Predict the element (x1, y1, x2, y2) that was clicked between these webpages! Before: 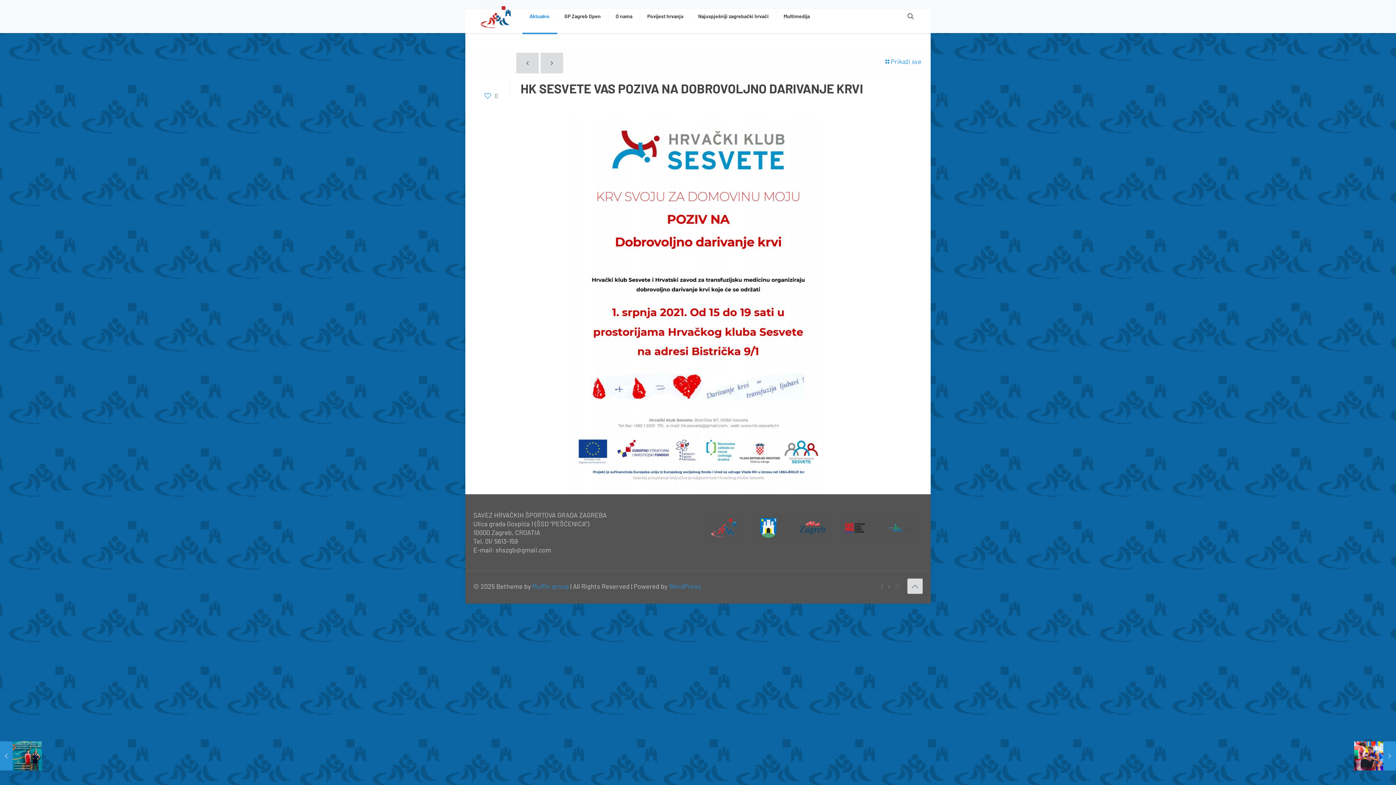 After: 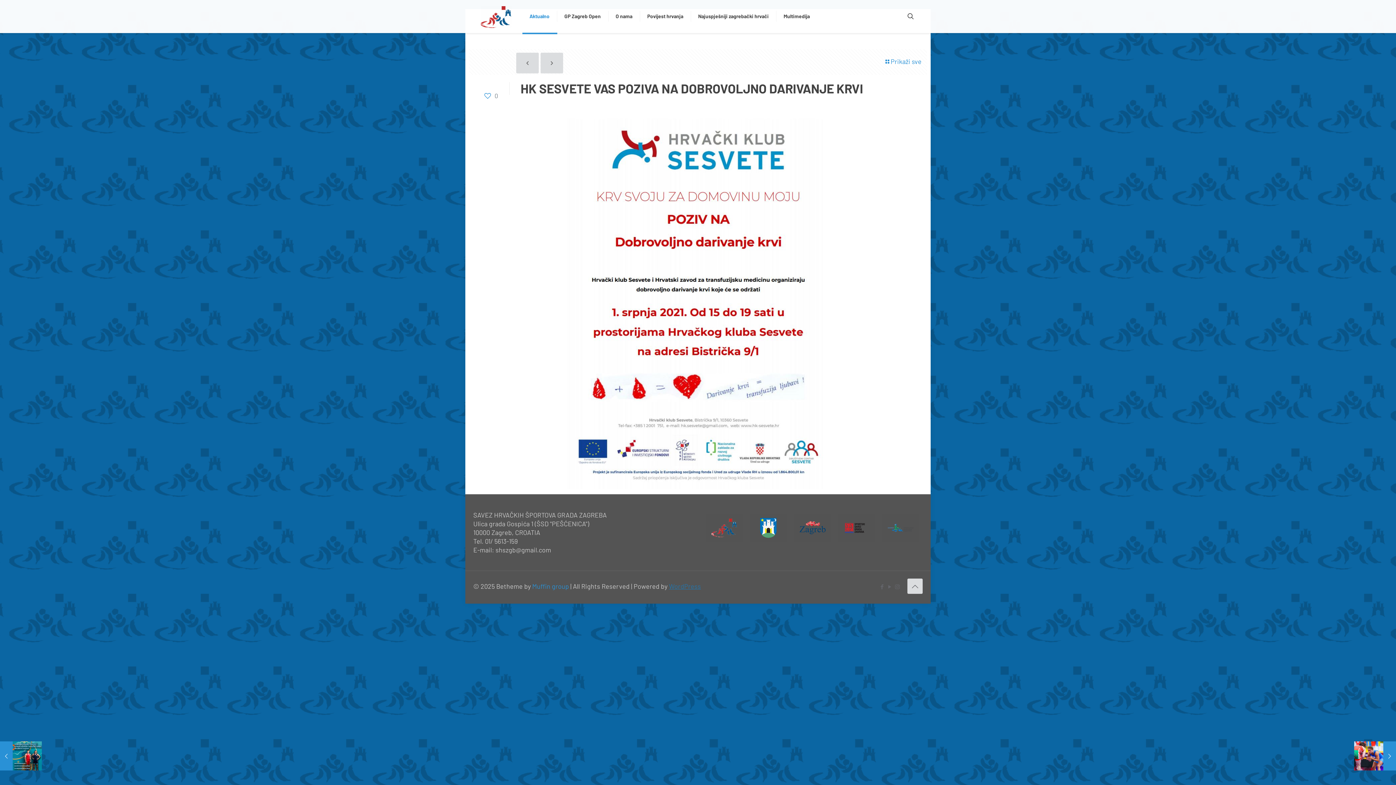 Action: label: WordPress bbox: (669, 582, 701, 590)